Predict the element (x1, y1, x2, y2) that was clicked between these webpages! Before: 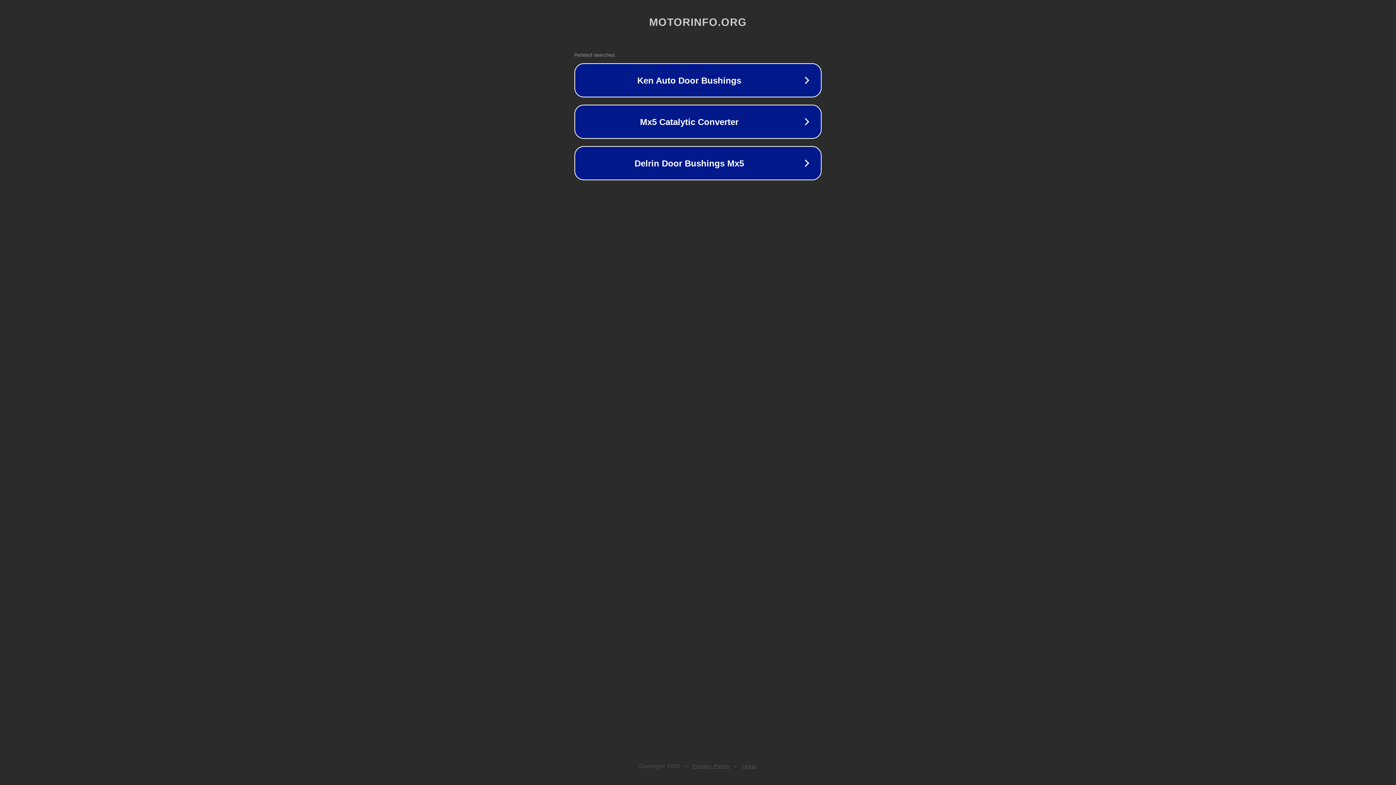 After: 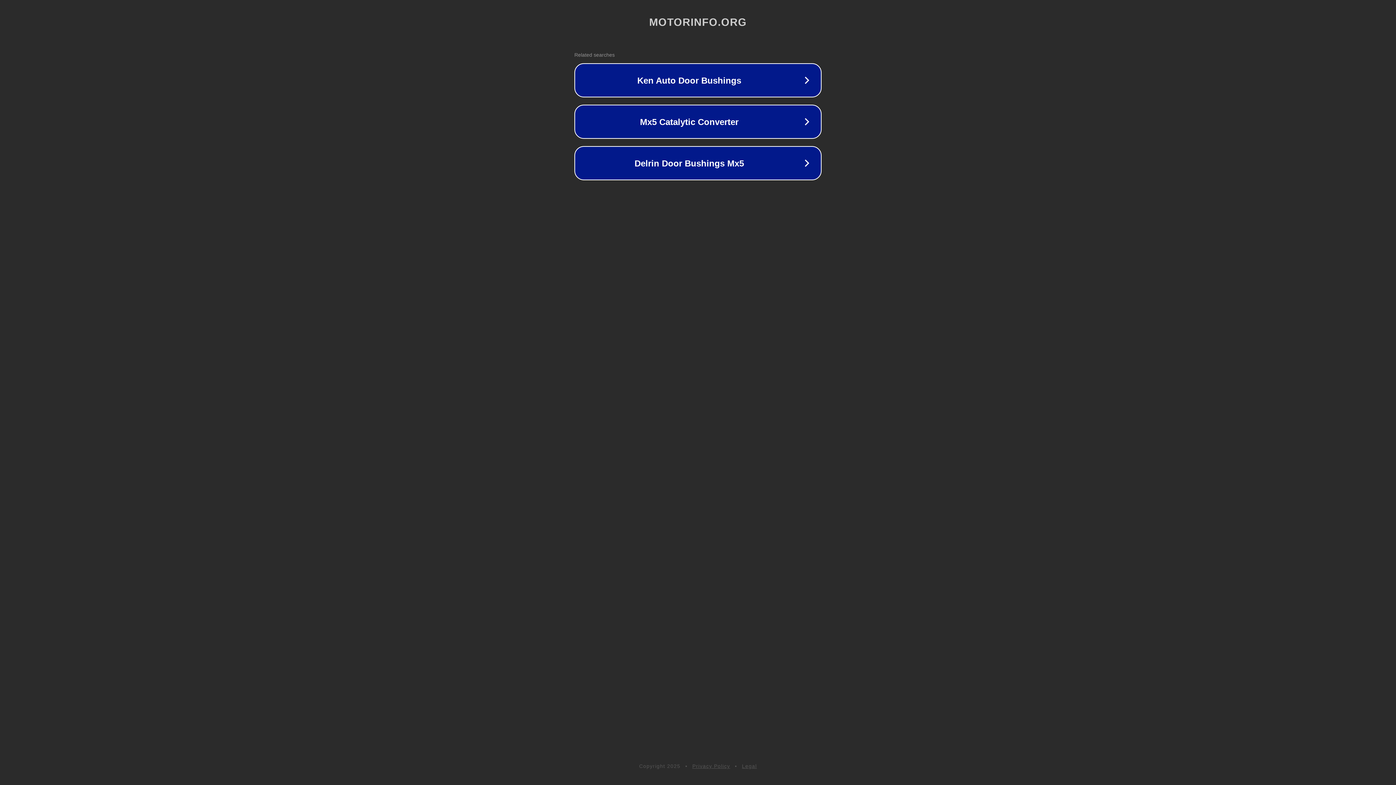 Action: label: Privacy Policy bbox: (692, 763, 730, 769)